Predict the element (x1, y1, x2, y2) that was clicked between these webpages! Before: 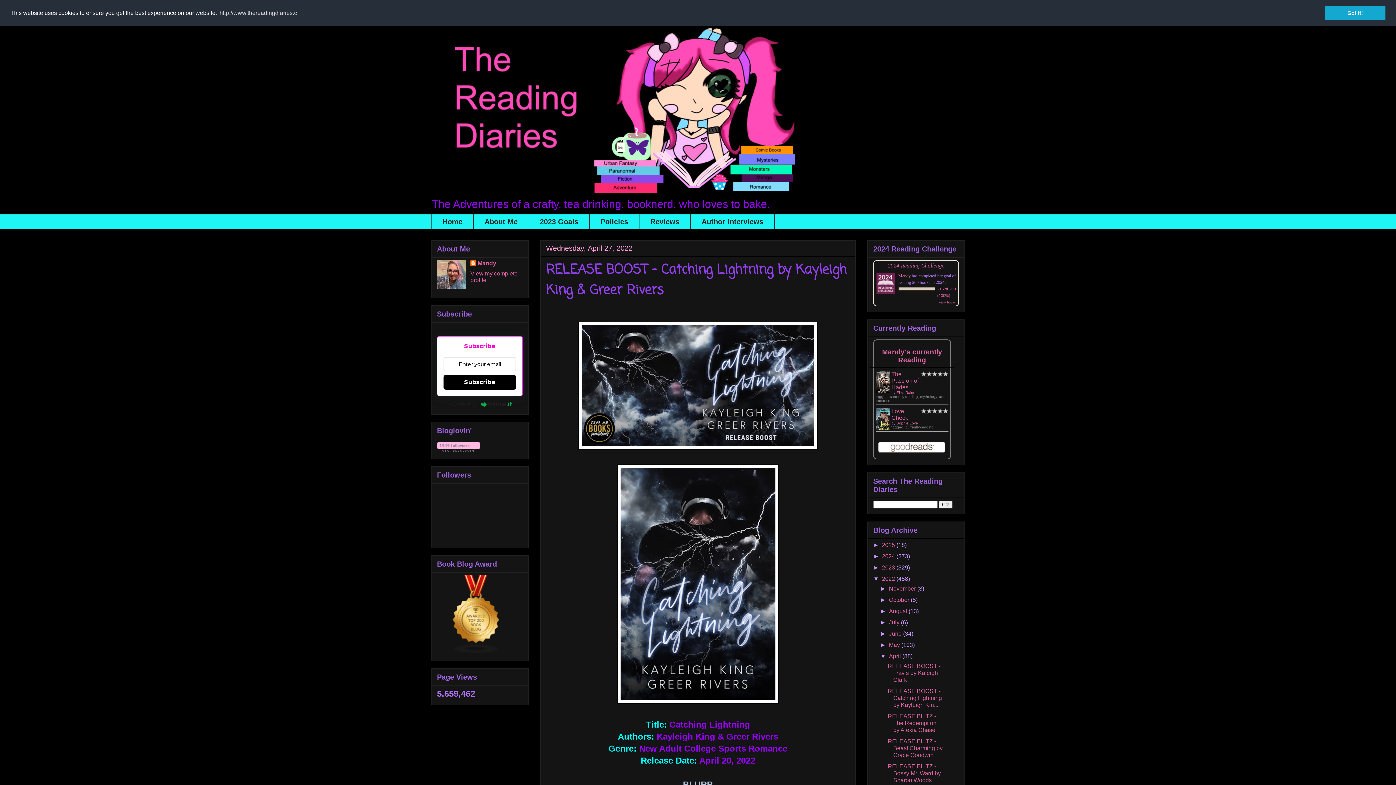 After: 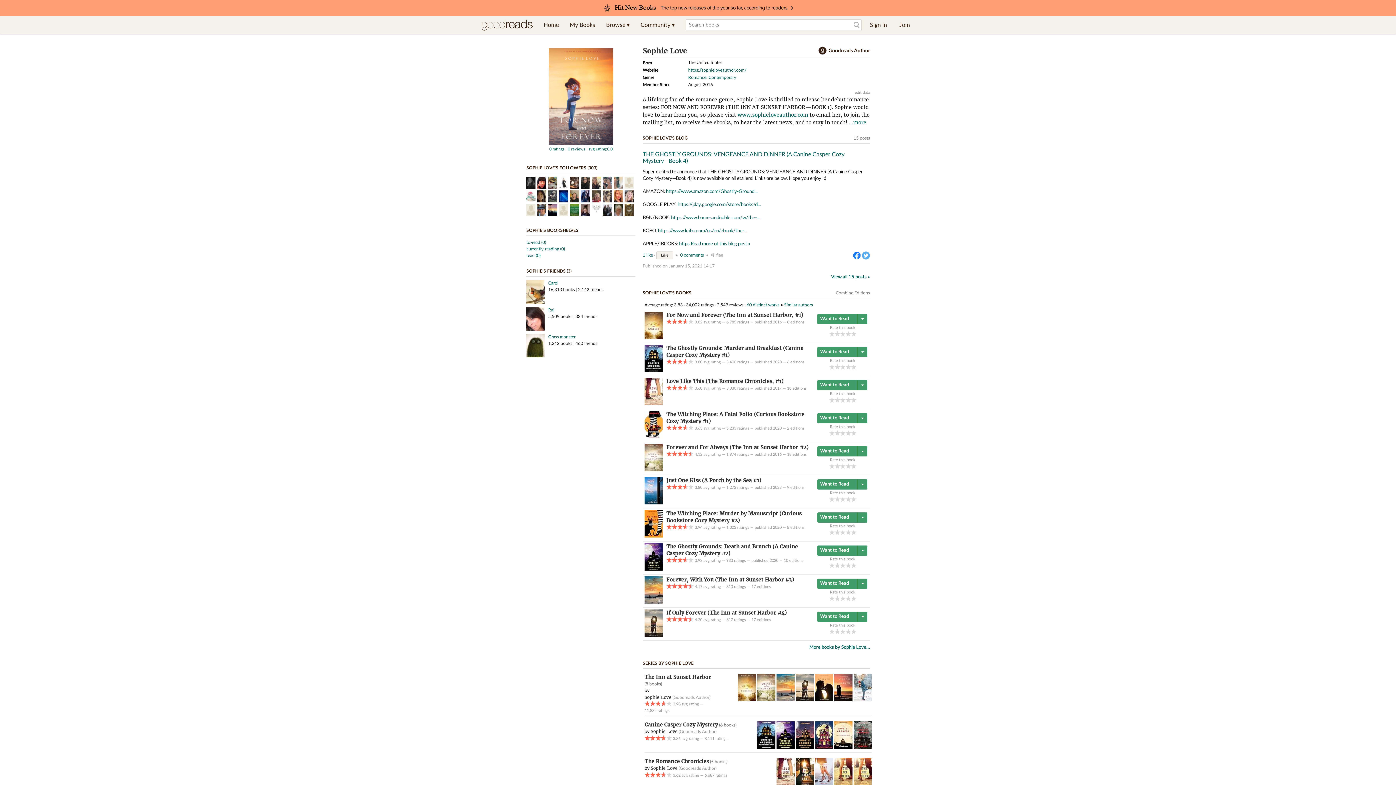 Action: bbox: (896, 421, 918, 425) label: Sophie Love